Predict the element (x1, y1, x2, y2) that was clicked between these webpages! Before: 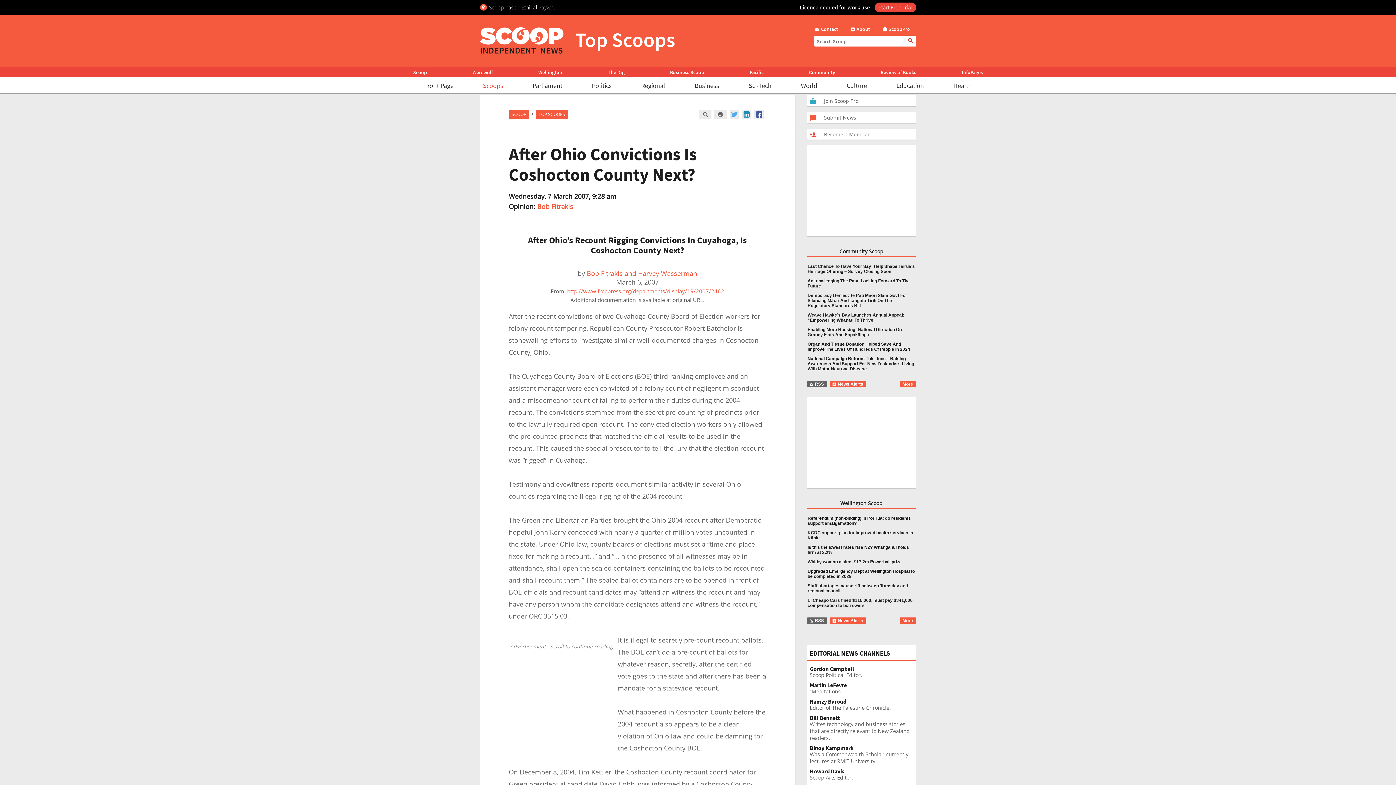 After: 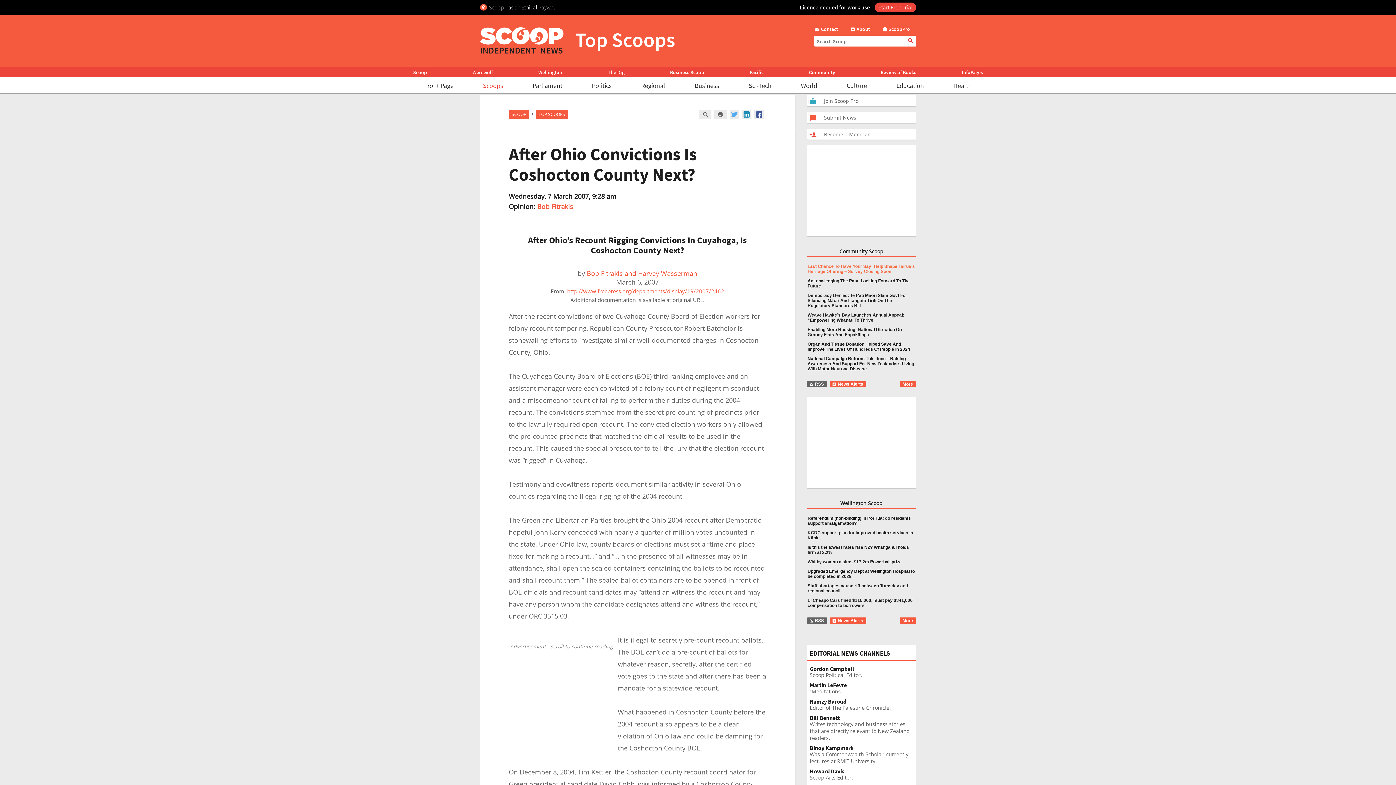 Action: label: Last Chance To Have Your Say: Help Shape Tairua’s Heritage Offering – Survey Closing Soon bbox: (807, 264, 915, 274)